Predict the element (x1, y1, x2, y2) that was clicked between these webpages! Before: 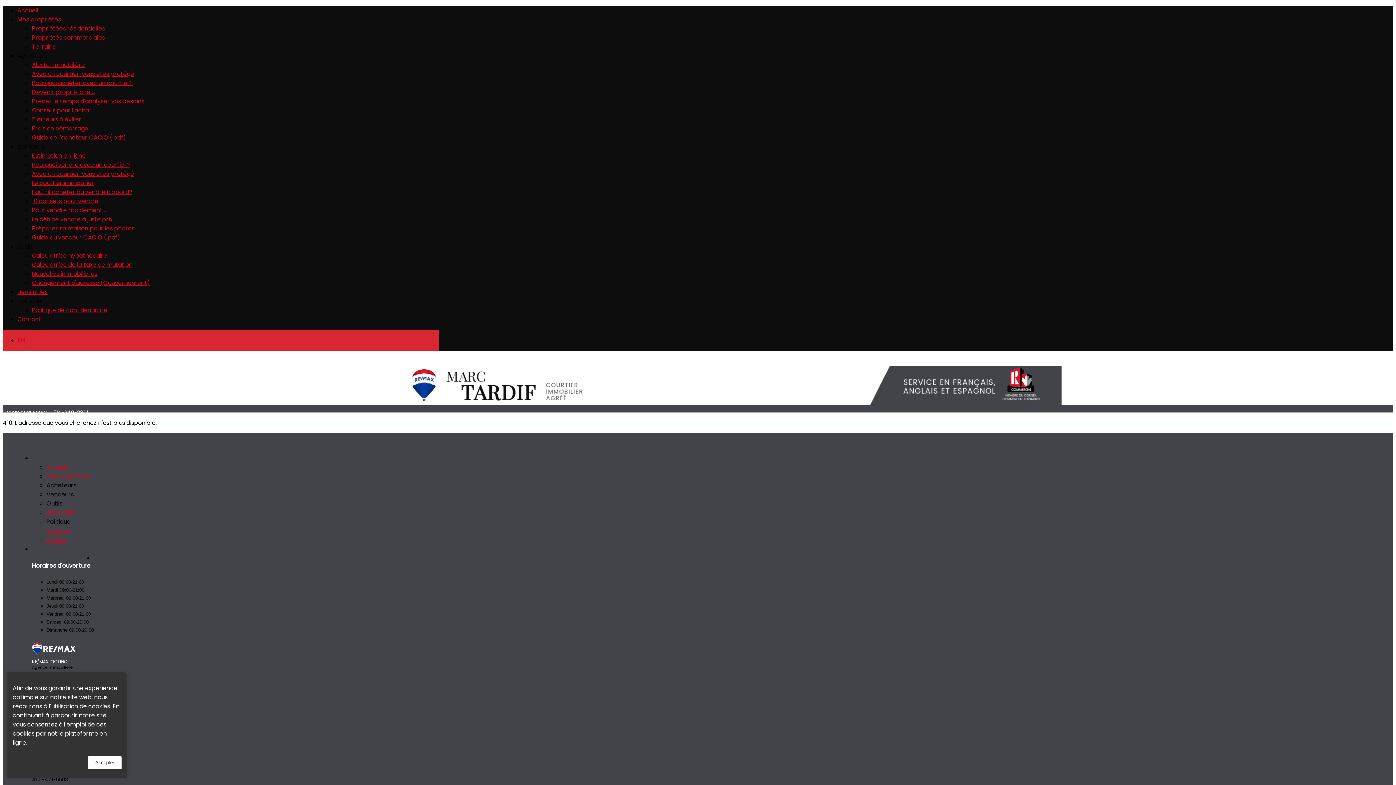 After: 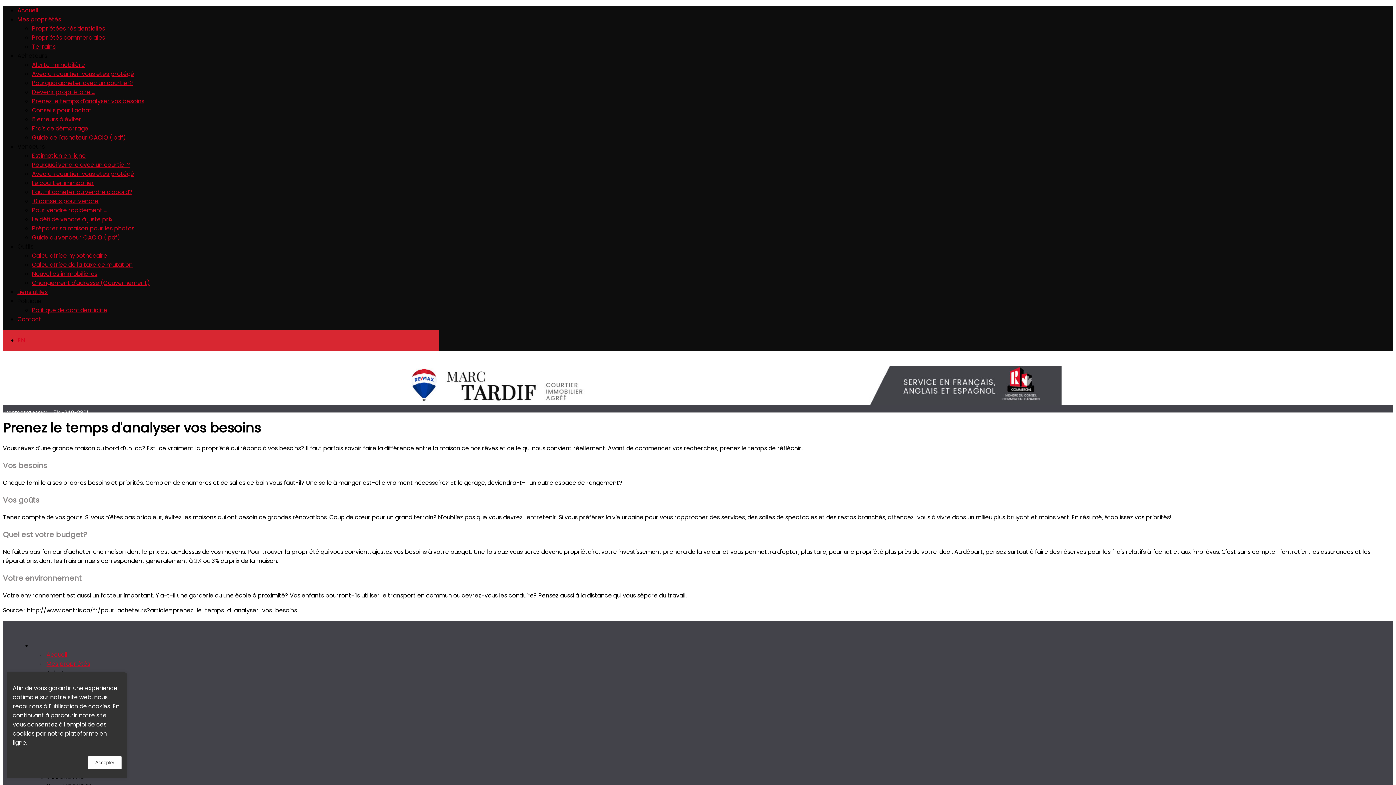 Action: label: Prenez le temps d'analyser vos besoins bbox: (32, 97, 144, 105)